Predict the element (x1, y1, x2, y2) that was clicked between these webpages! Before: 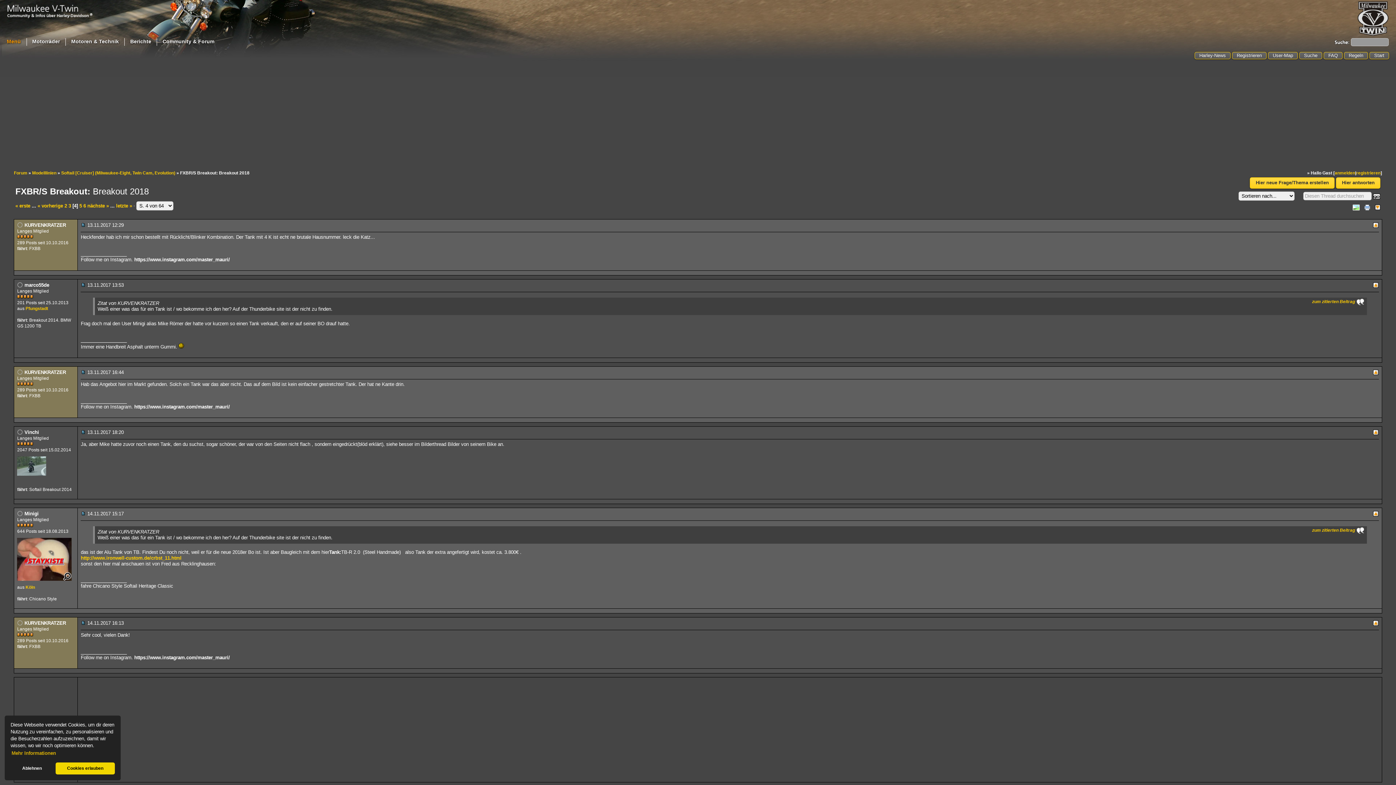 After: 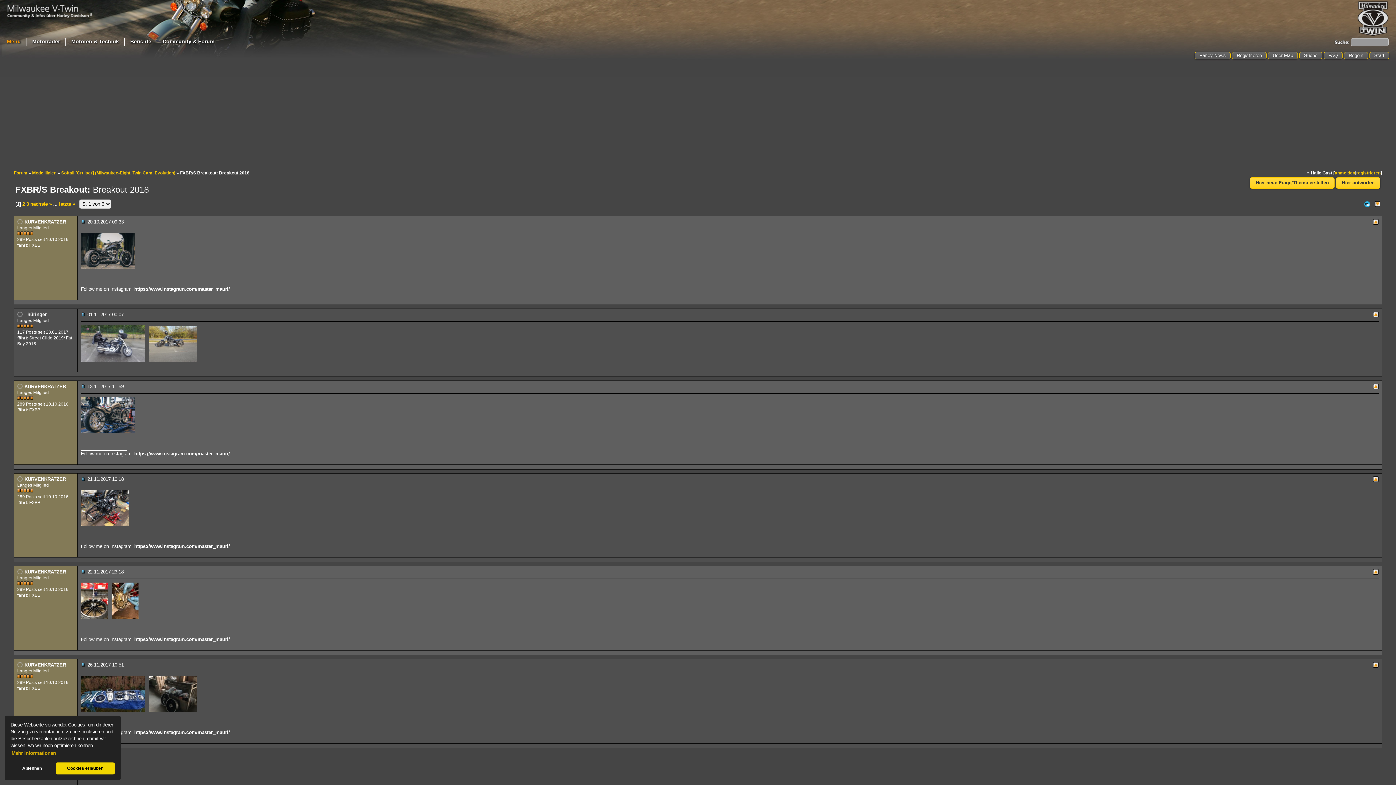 Action: bbox: (1353, 204, 1360, 209)